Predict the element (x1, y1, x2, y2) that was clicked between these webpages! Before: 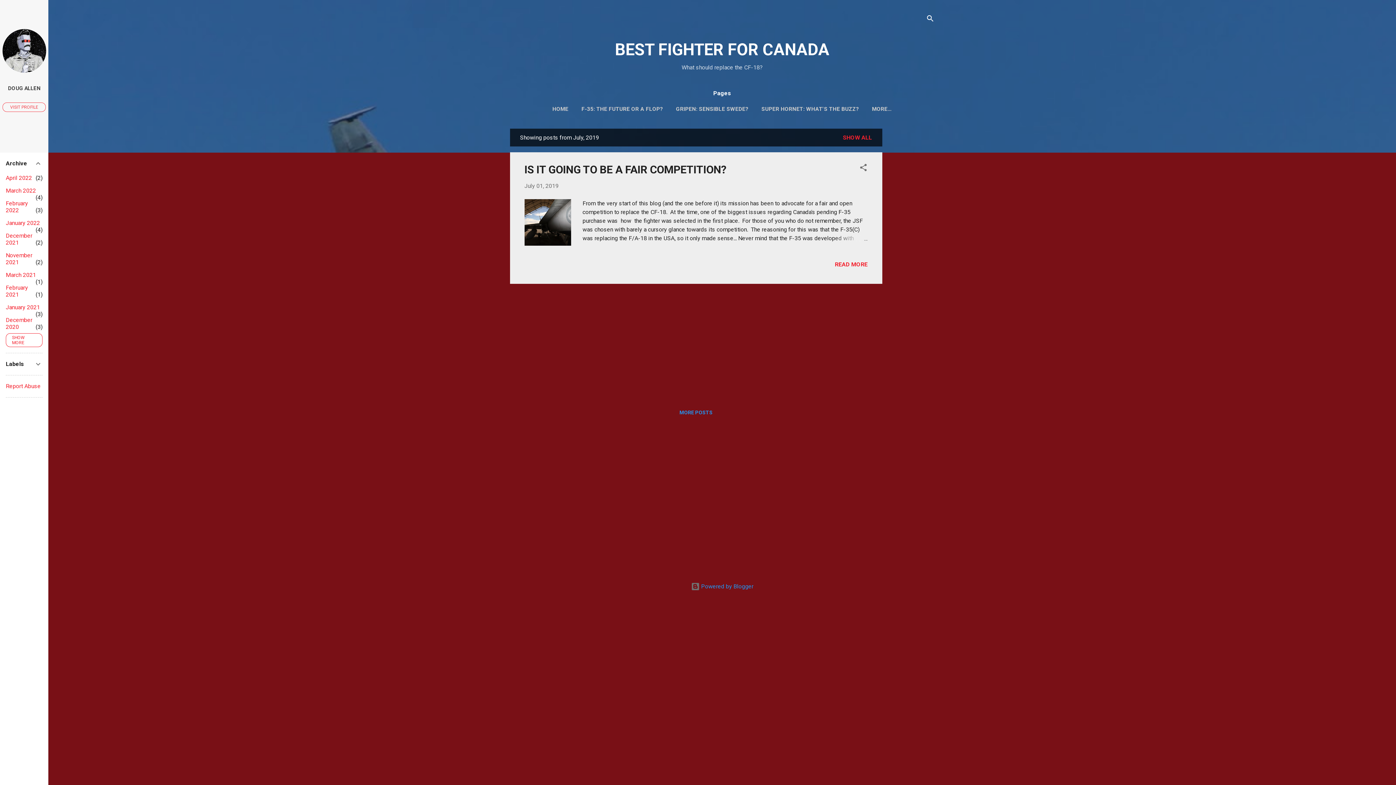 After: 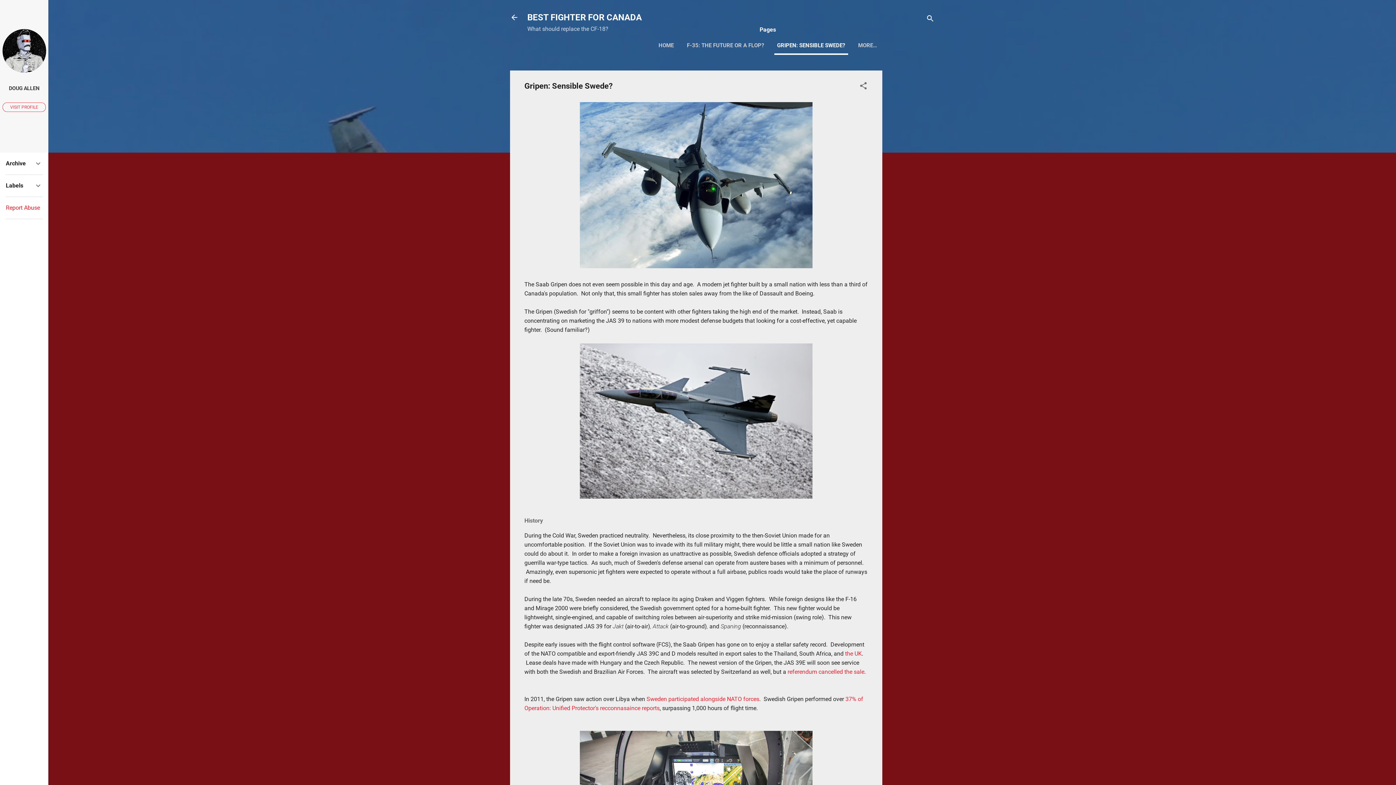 Action: label: GRIPEN: SENSIBLE SWEDE? bbox: (673, 101, 751, 117)